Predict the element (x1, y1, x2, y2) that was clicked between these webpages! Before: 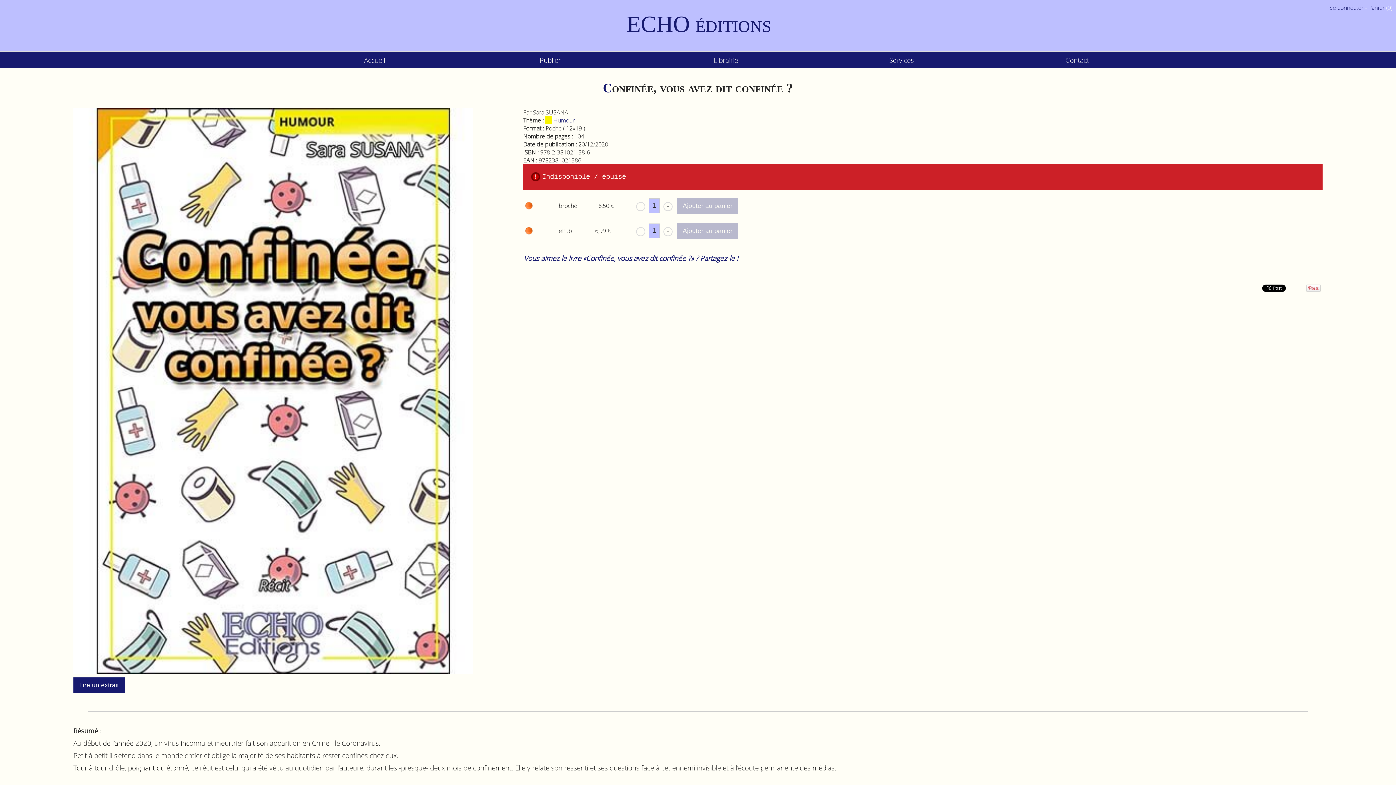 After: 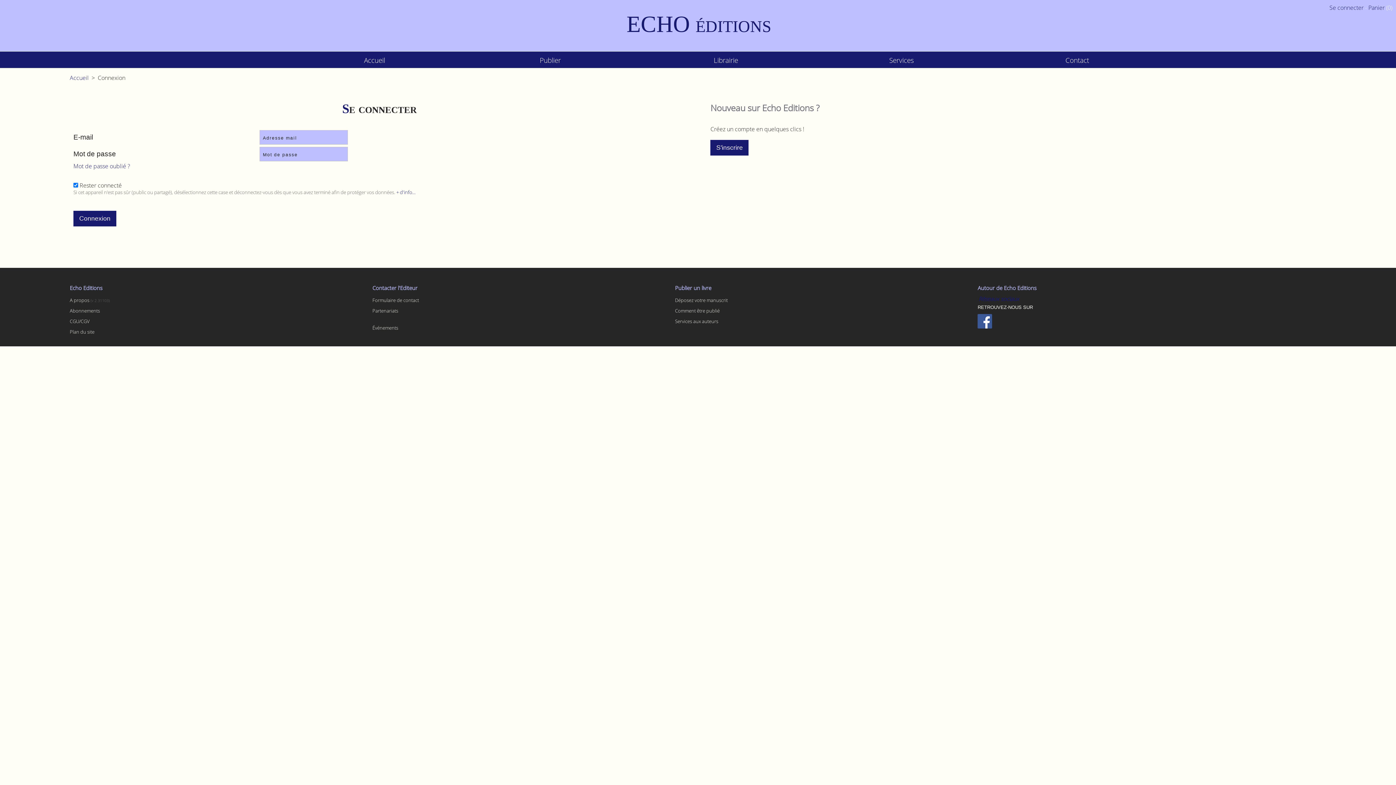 Action: label: Se connecter bbox: (1329, 3, 1364, 11)